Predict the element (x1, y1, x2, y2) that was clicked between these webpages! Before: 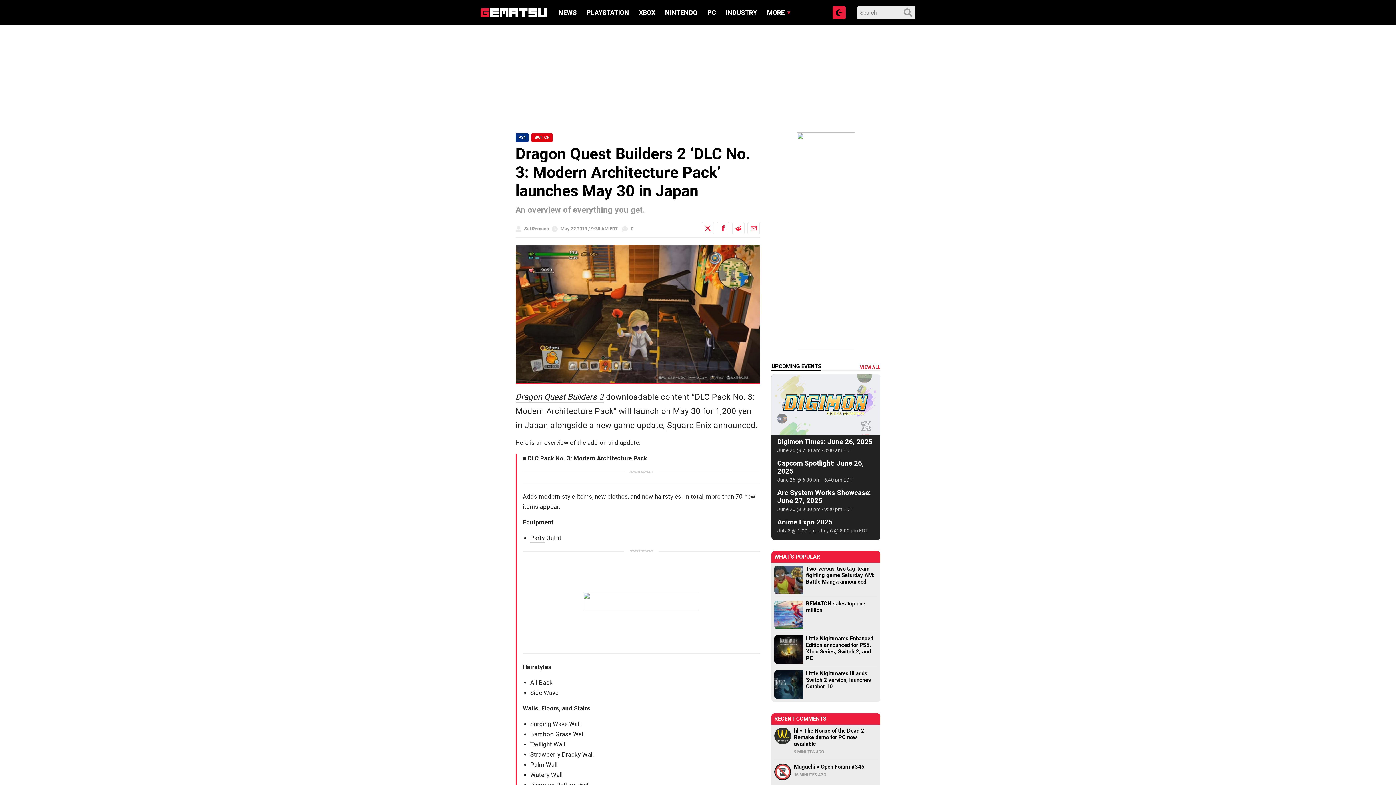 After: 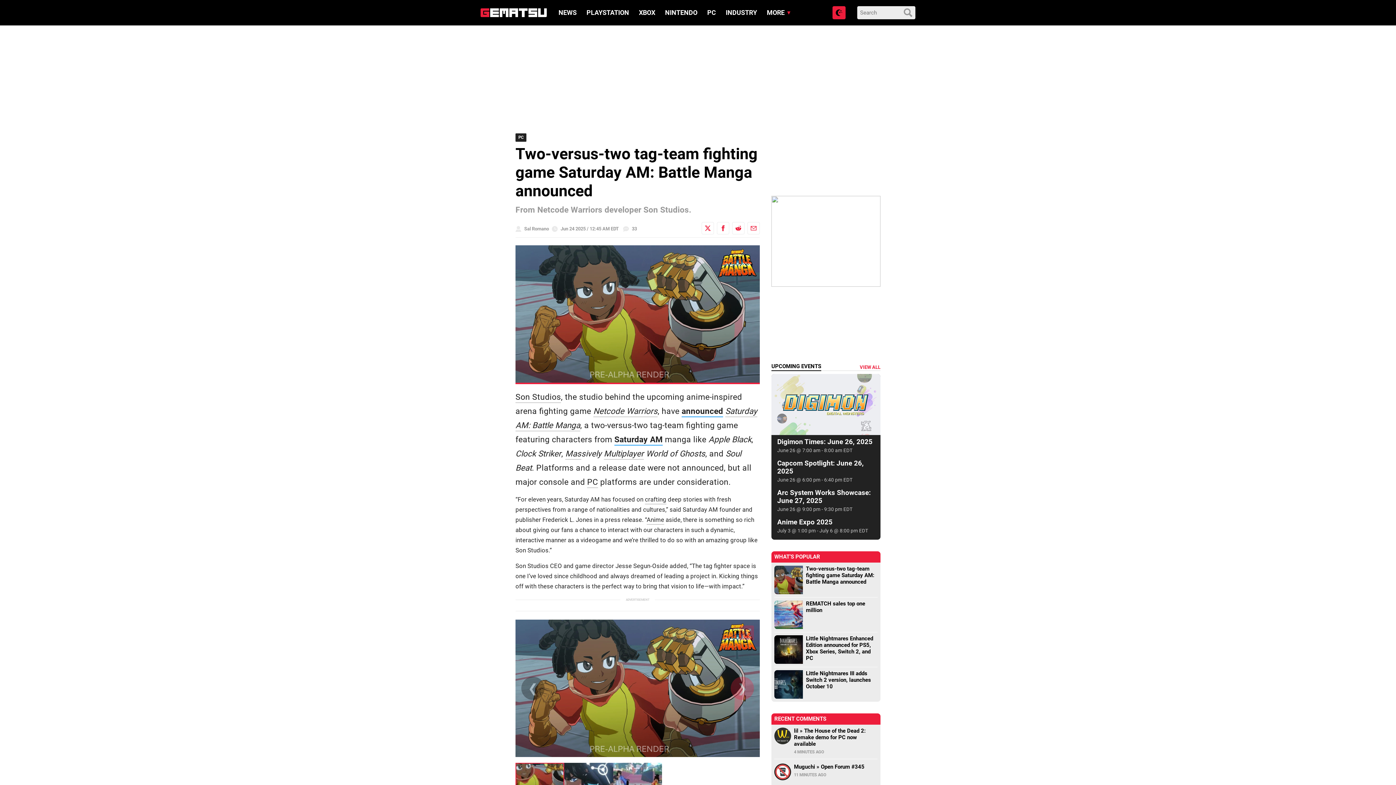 Action: bbox: (806, 438, 874, 458) label: Two-versus-two tag-team fighting game Saturday AM: Battle Manga announced